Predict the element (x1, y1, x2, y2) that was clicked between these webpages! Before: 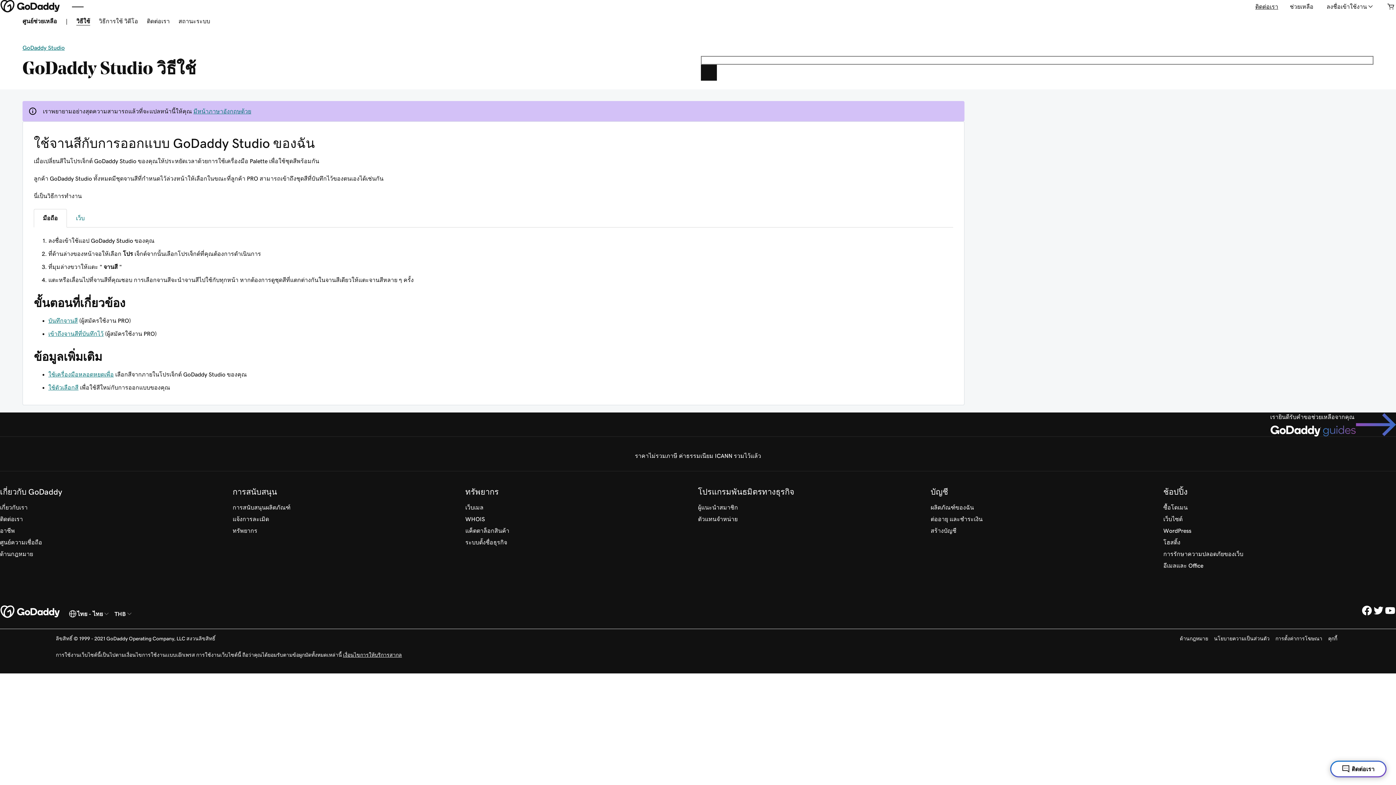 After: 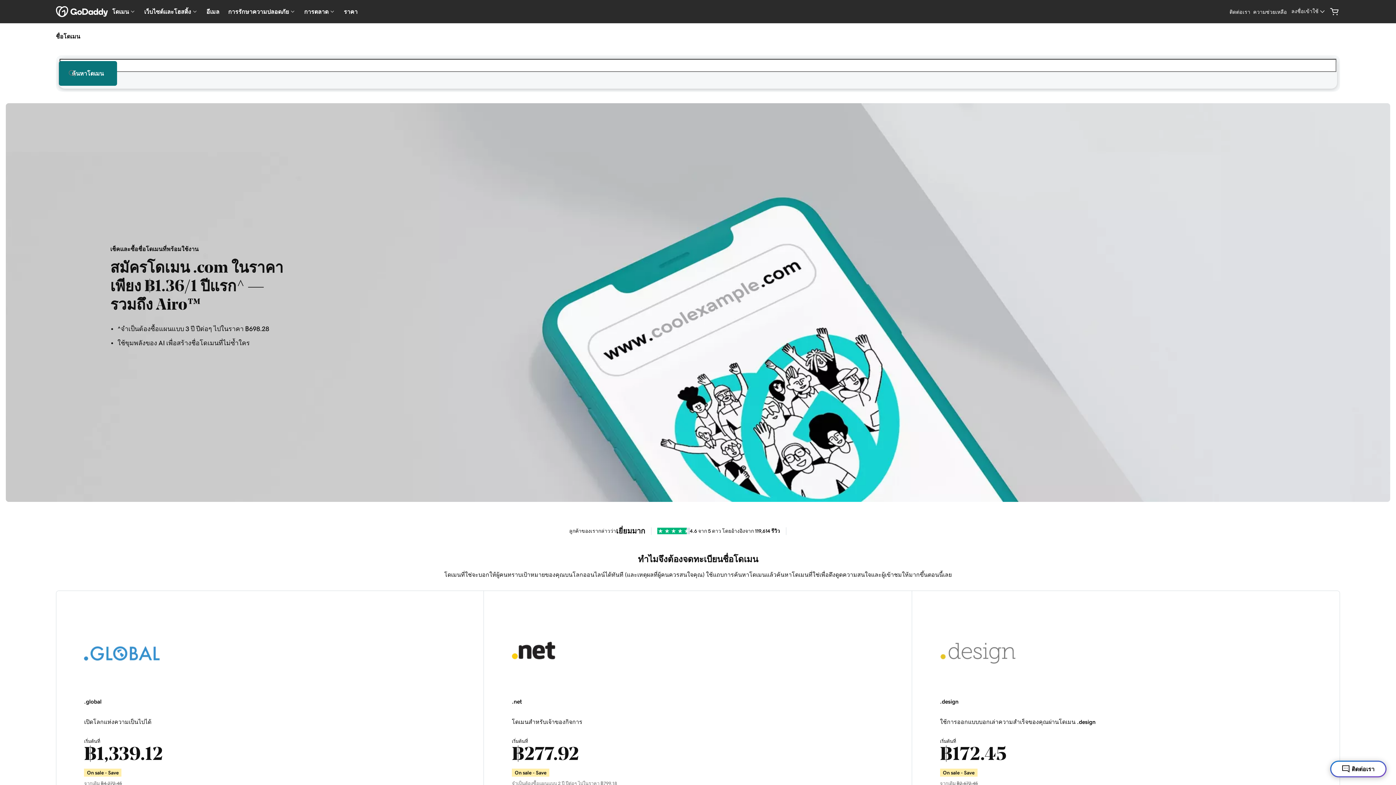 Action: bbox: (1163, 501, 1188, 513) label: ซื้อโดเมน